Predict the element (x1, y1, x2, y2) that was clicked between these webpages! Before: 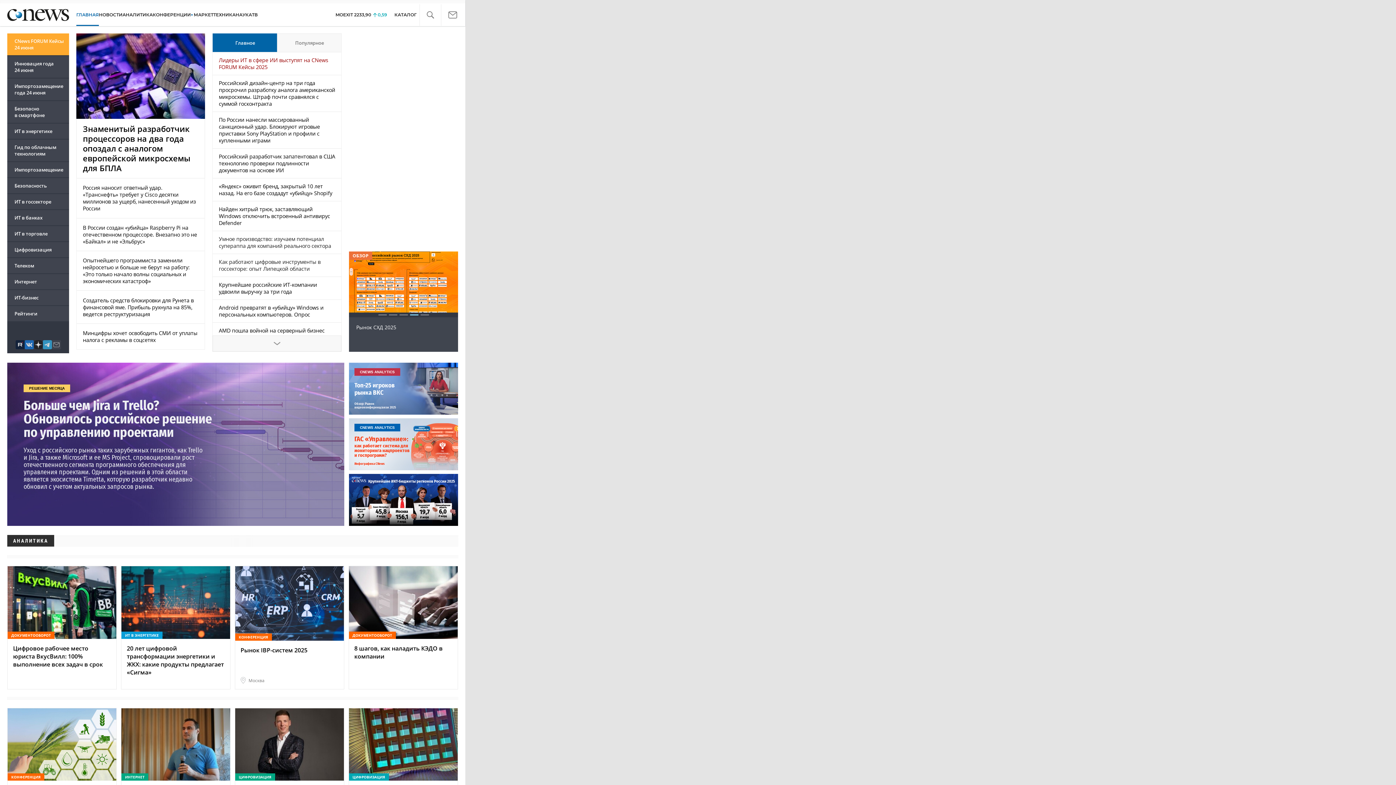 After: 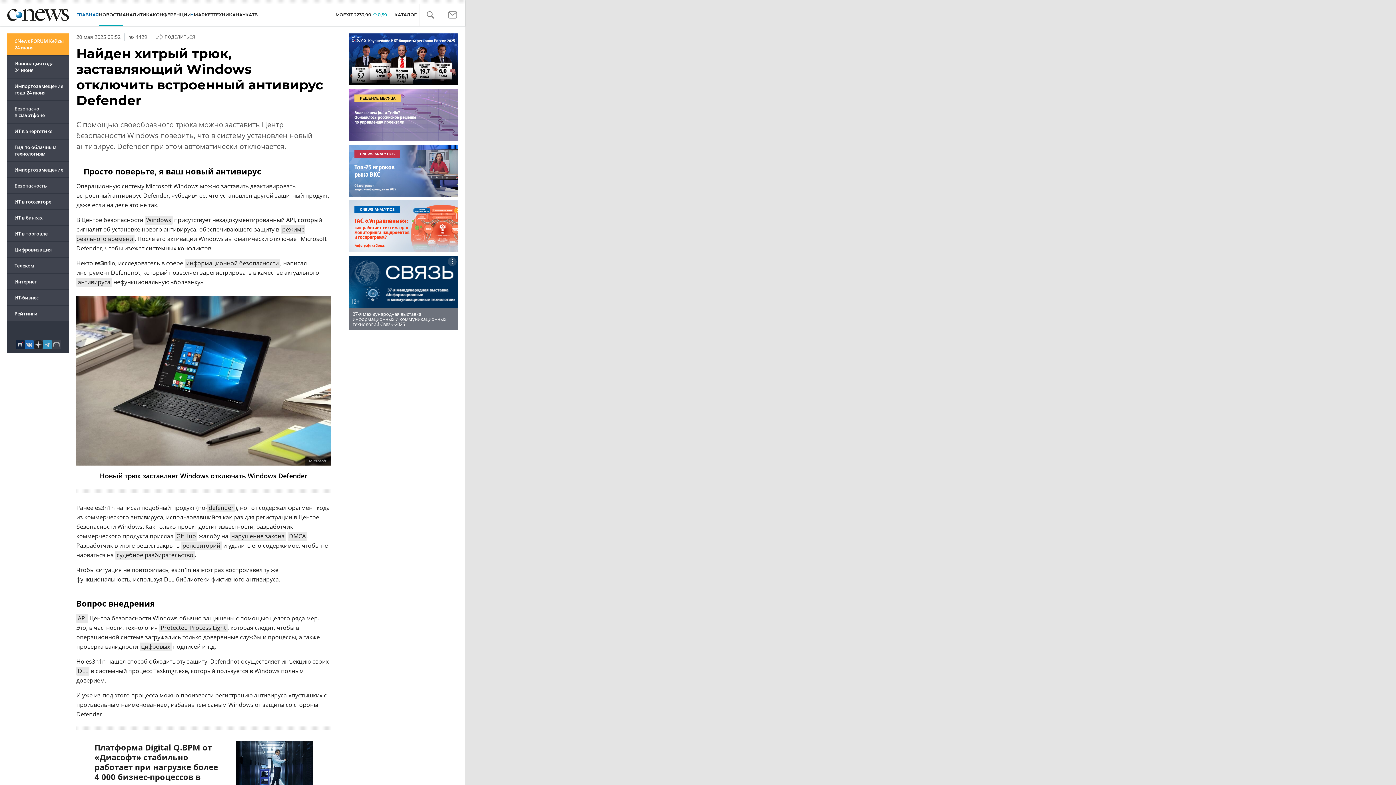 Action: bbox: (218, 205, 330, 226) label: Найден хитрый трюк, заставляющий Windows отключить встроенный антивирус Defender